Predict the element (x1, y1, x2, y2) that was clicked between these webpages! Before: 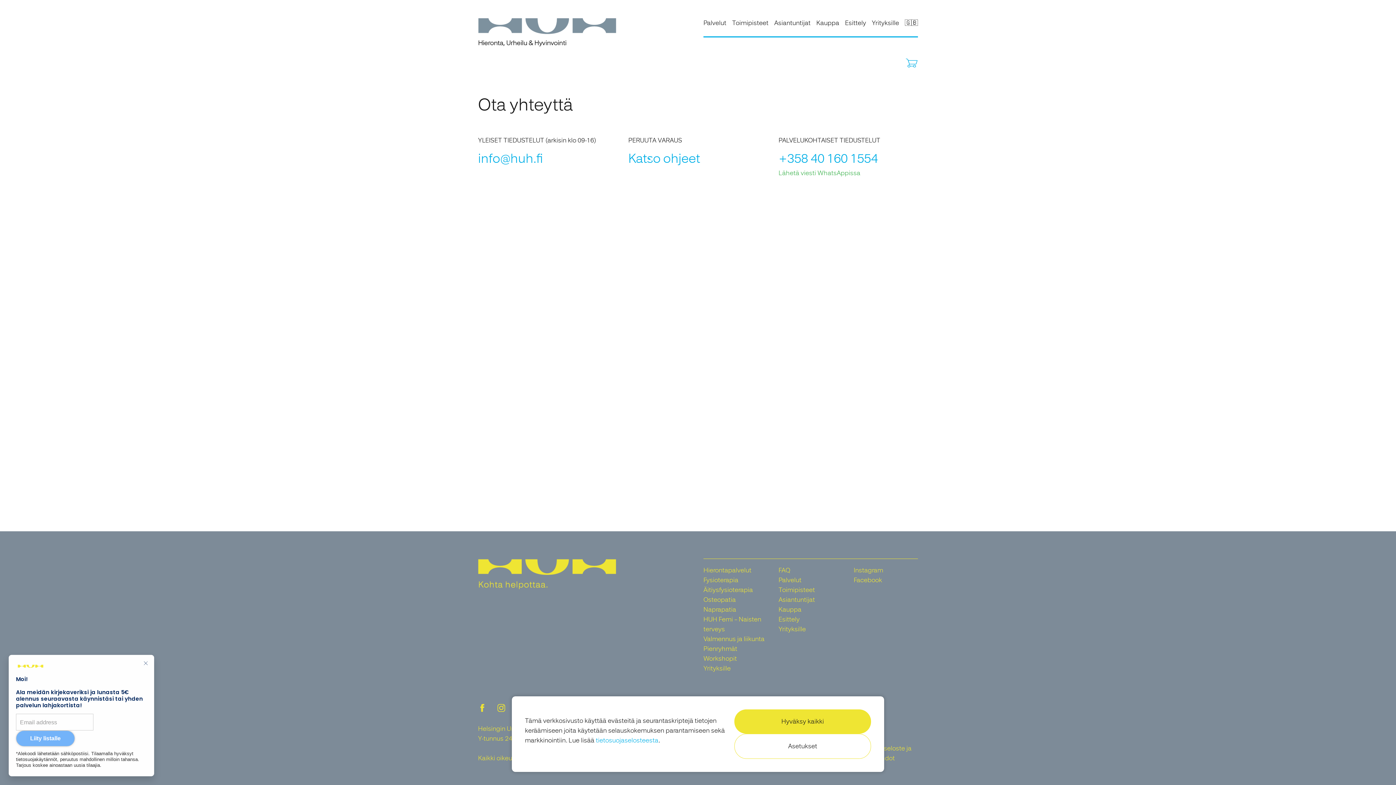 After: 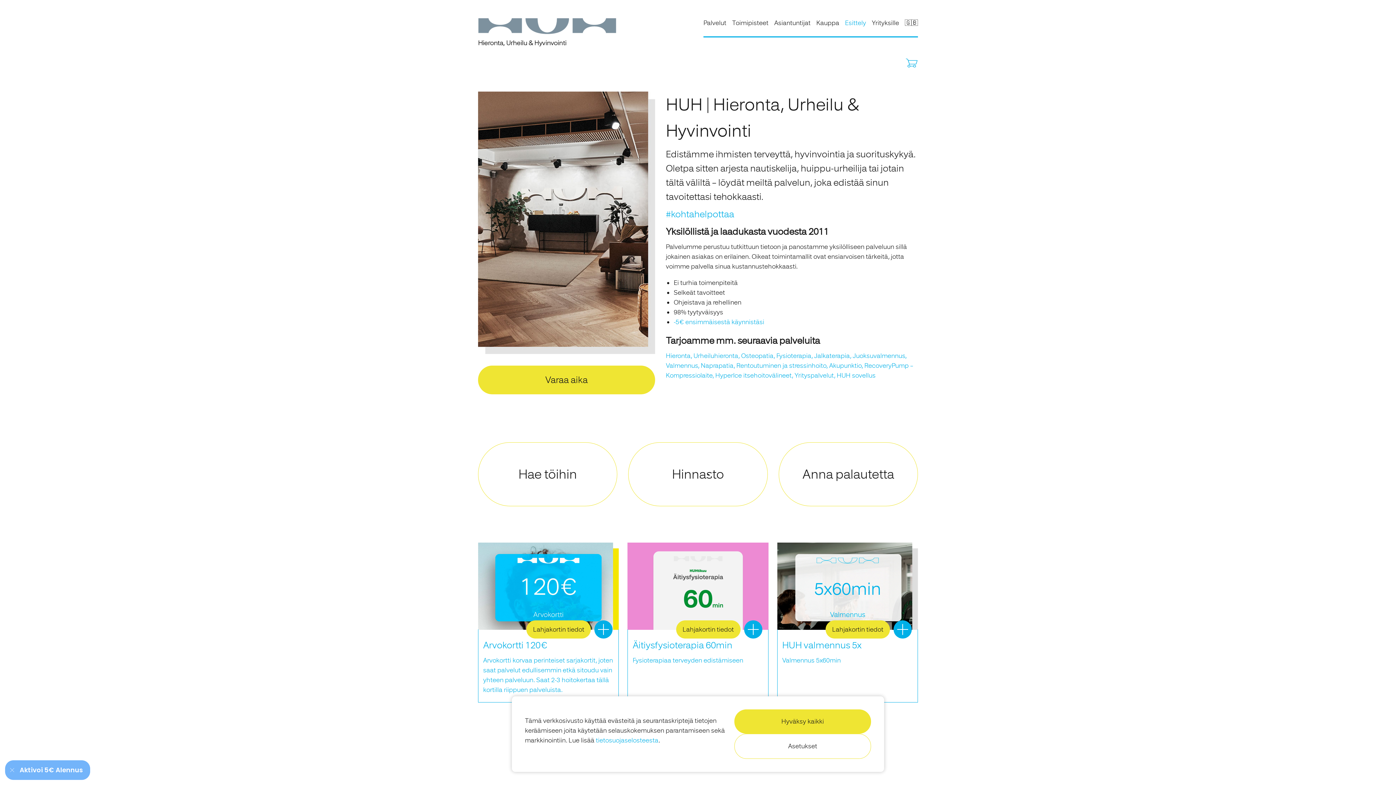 Action: label: Esittely bbox: (778, 615, 799, 623)